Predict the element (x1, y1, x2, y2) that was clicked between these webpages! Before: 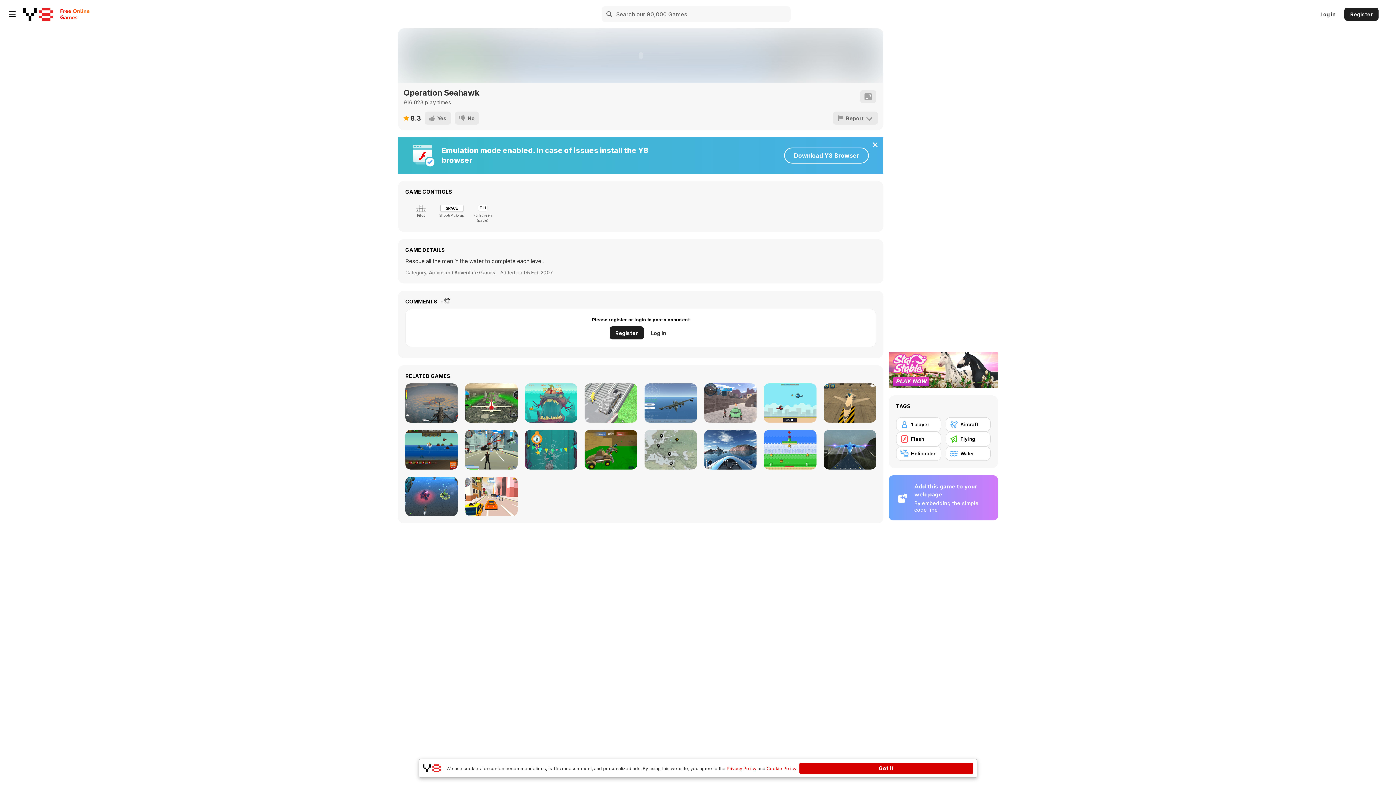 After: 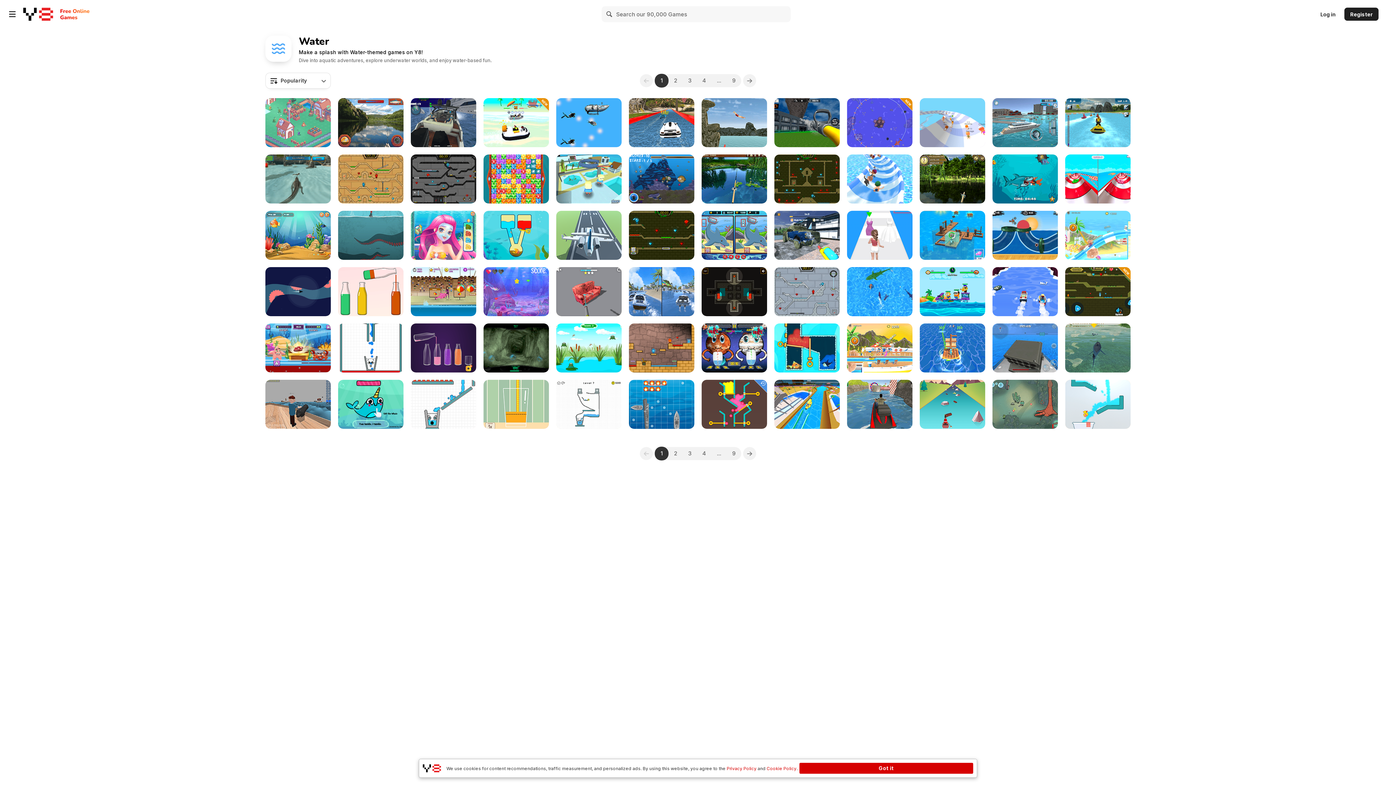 Action: bbox: (945, 446, 990, 461) label: Water